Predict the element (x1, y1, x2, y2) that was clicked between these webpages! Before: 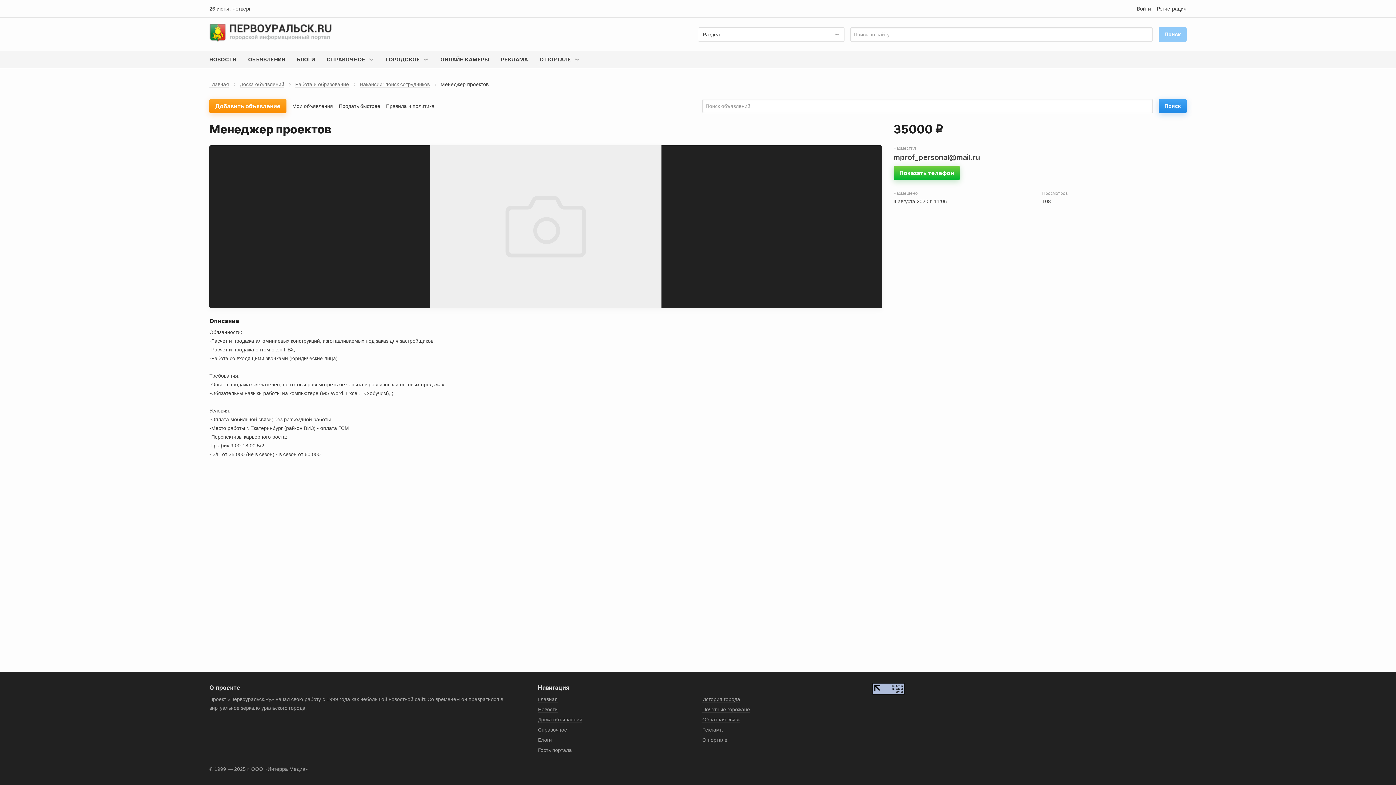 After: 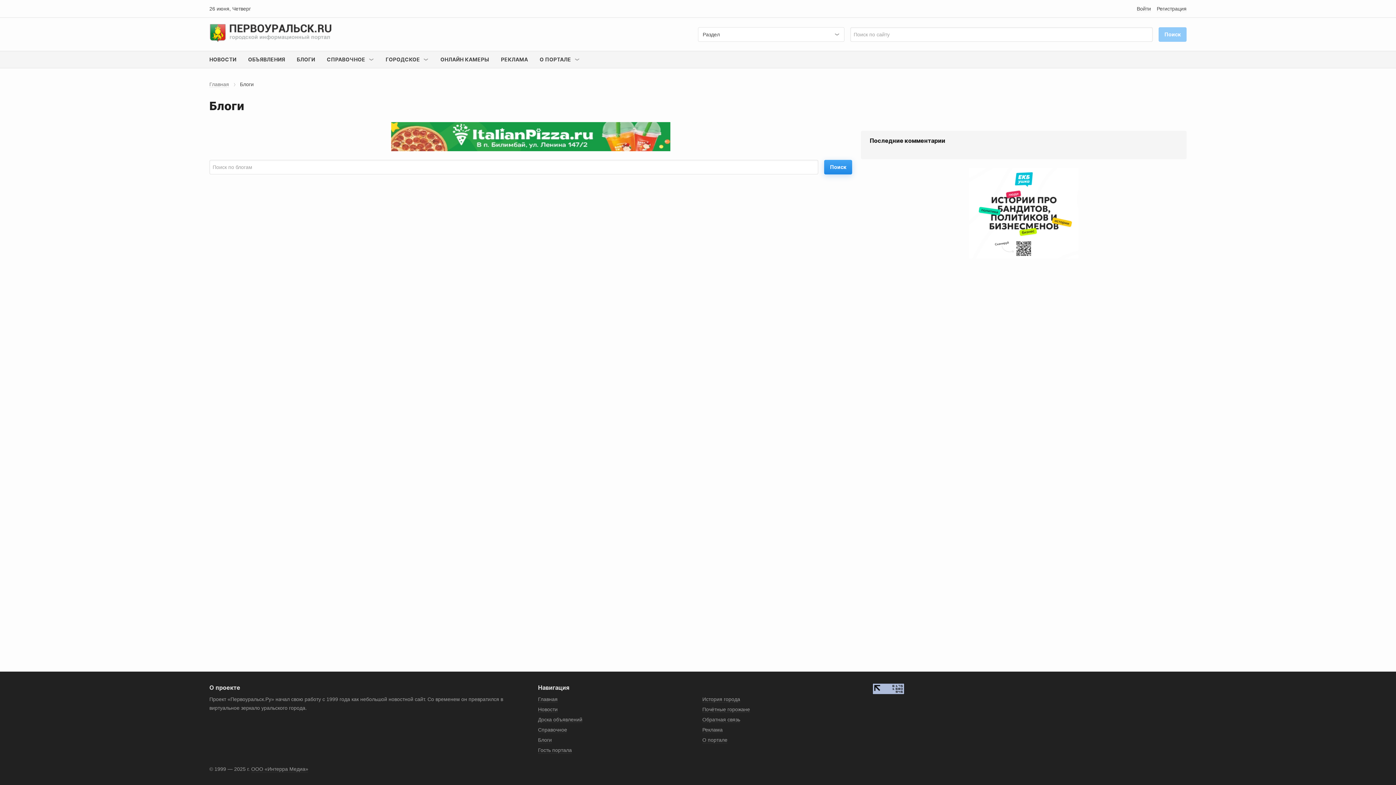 Action: bbox: (291, 51, 321, 68) label: БЛОГИ